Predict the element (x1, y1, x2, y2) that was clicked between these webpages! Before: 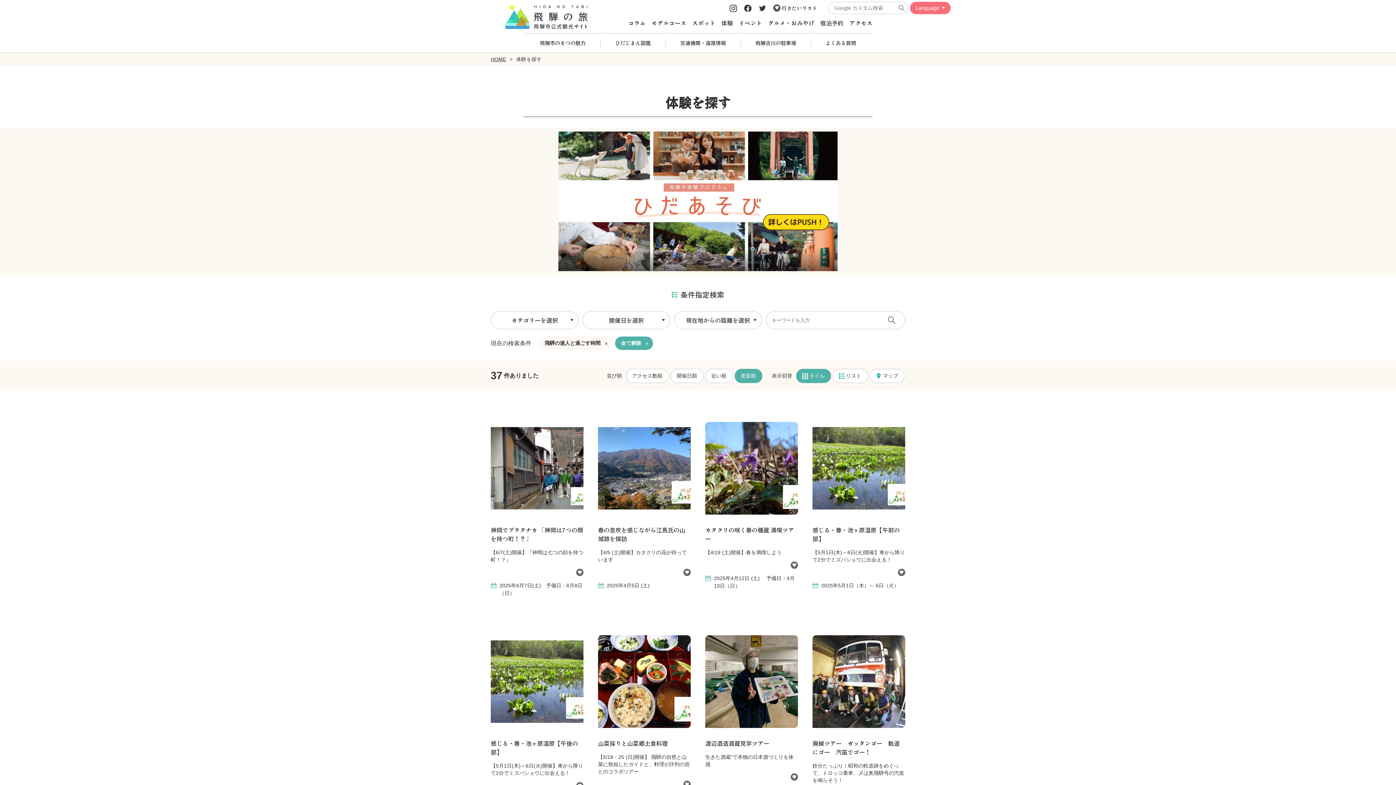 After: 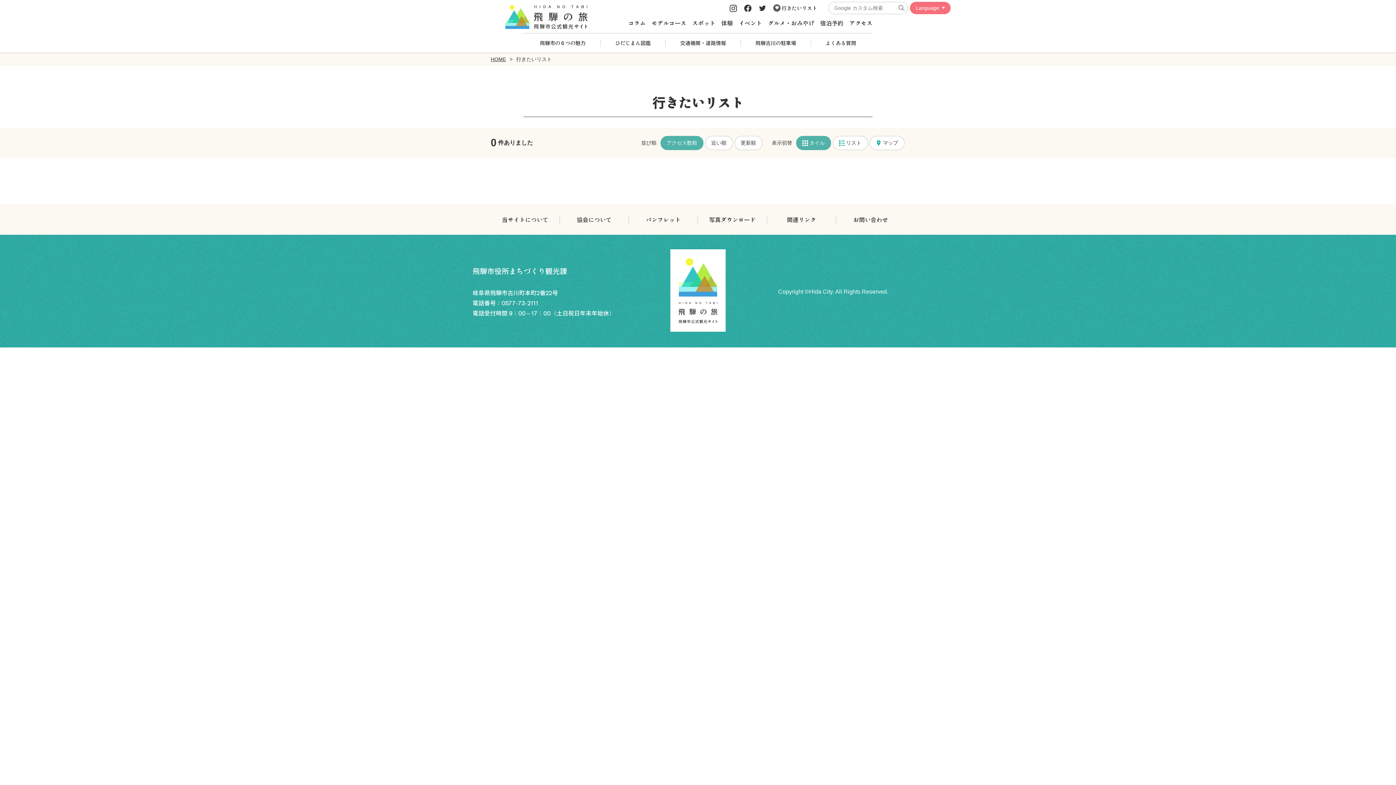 Action: bbox: (773, 4, 817, 11) label:  行きたいリスト